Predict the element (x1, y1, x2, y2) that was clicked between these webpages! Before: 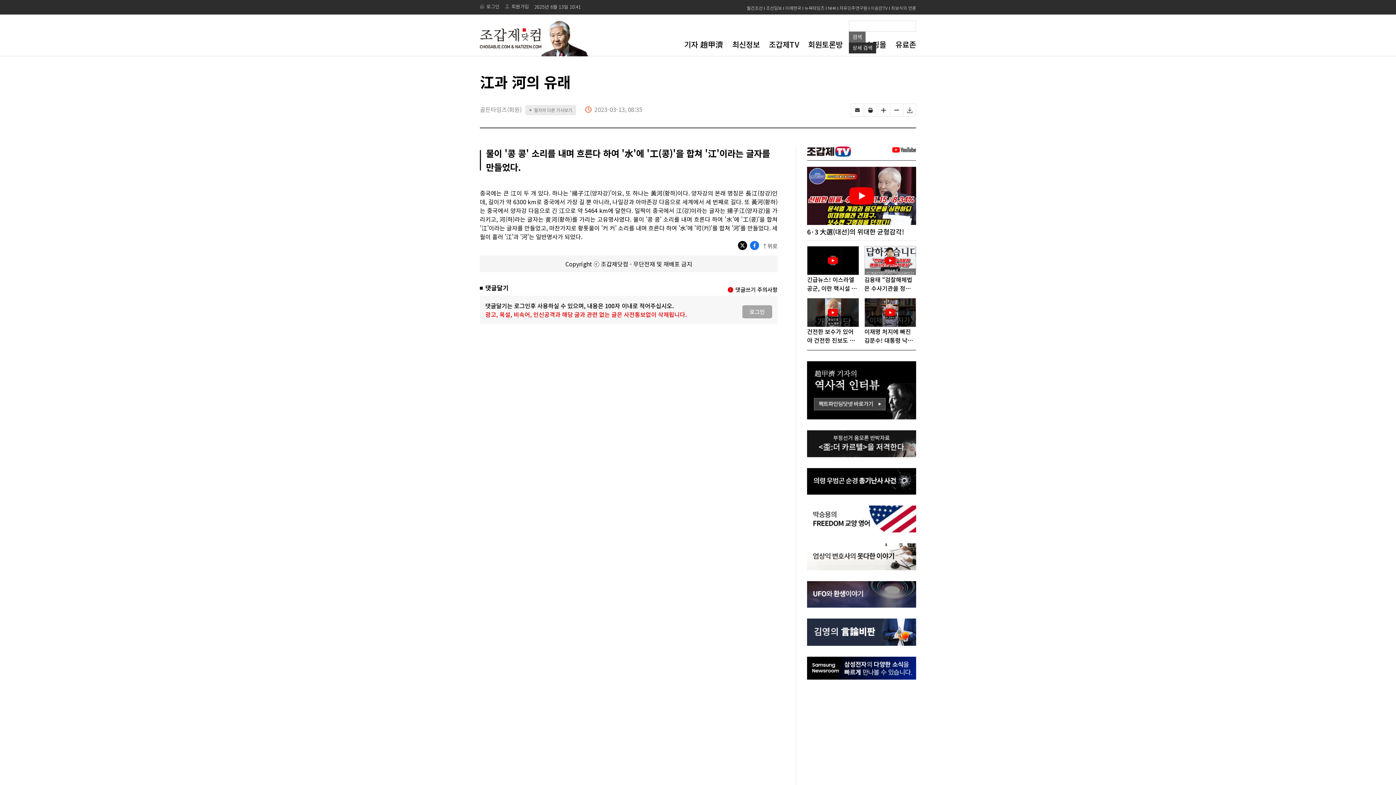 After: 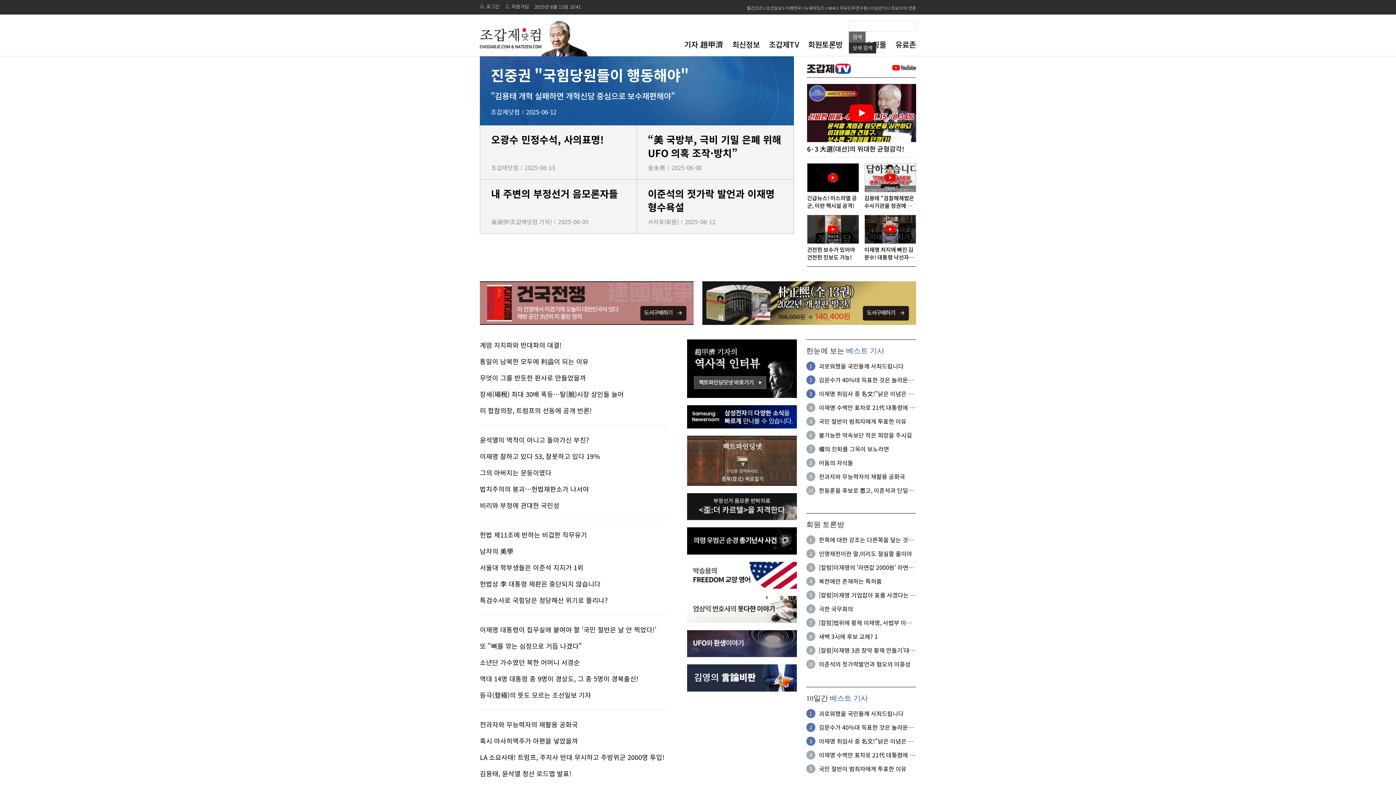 Action: bbox: (480, 17, 588, 26)